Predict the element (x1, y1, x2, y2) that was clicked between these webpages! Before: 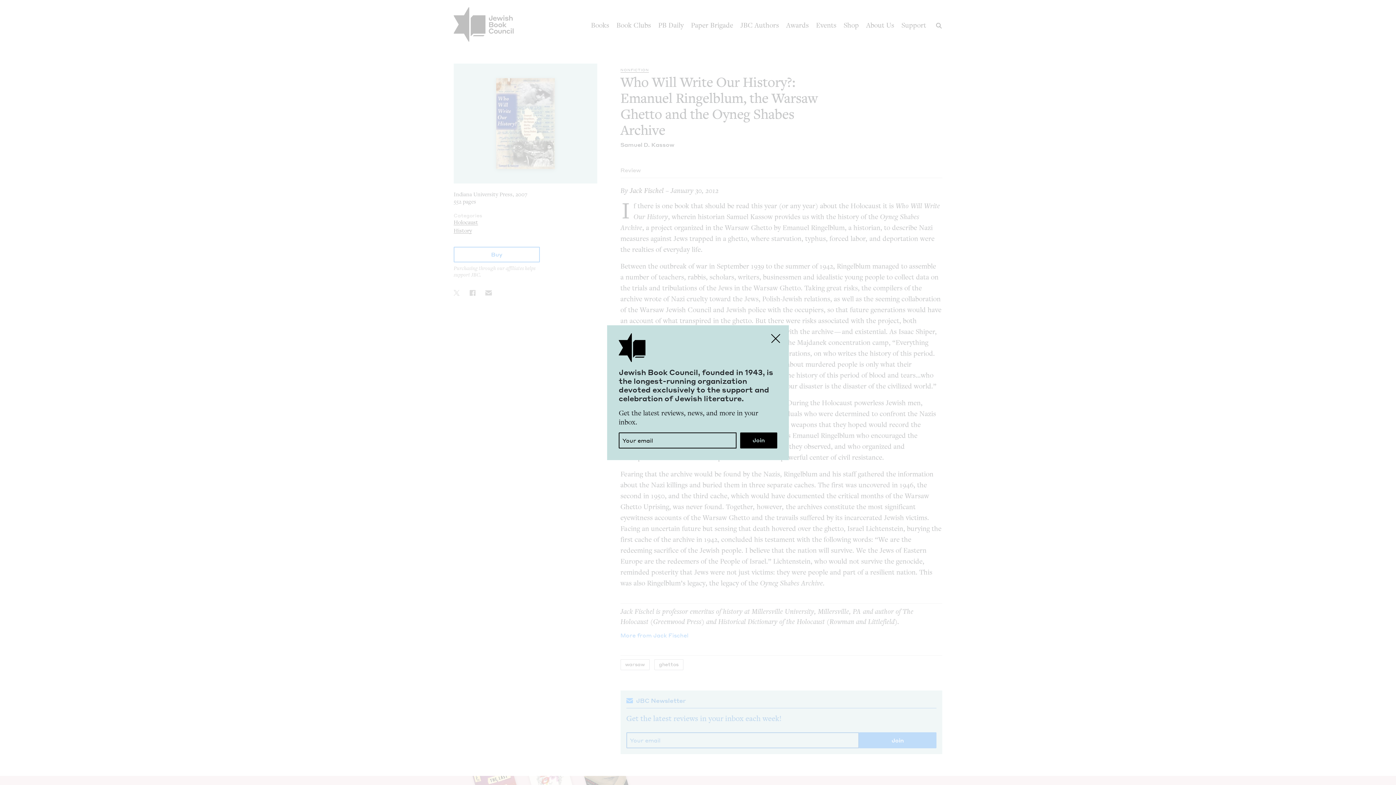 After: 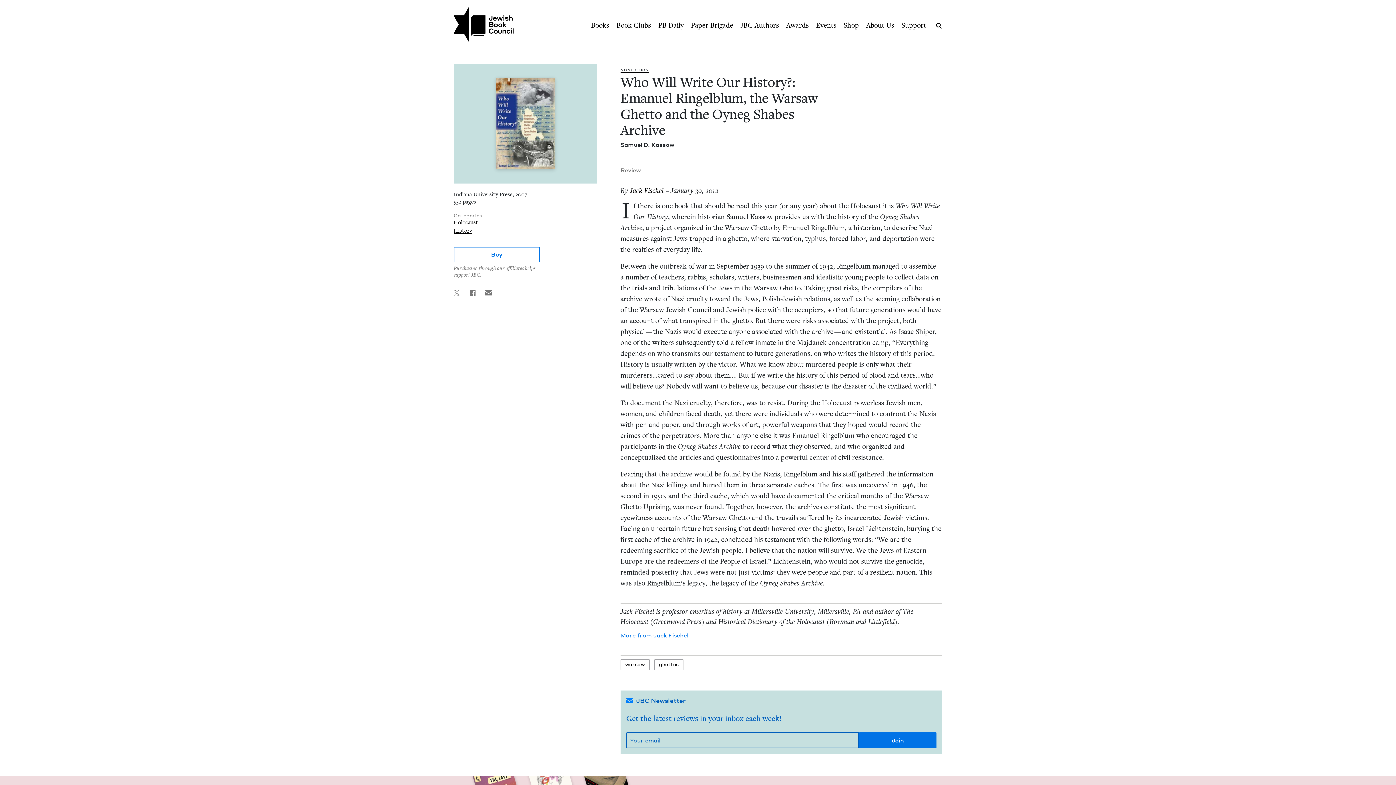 Action: label: Close bbox: (767, 329, 784, 347)